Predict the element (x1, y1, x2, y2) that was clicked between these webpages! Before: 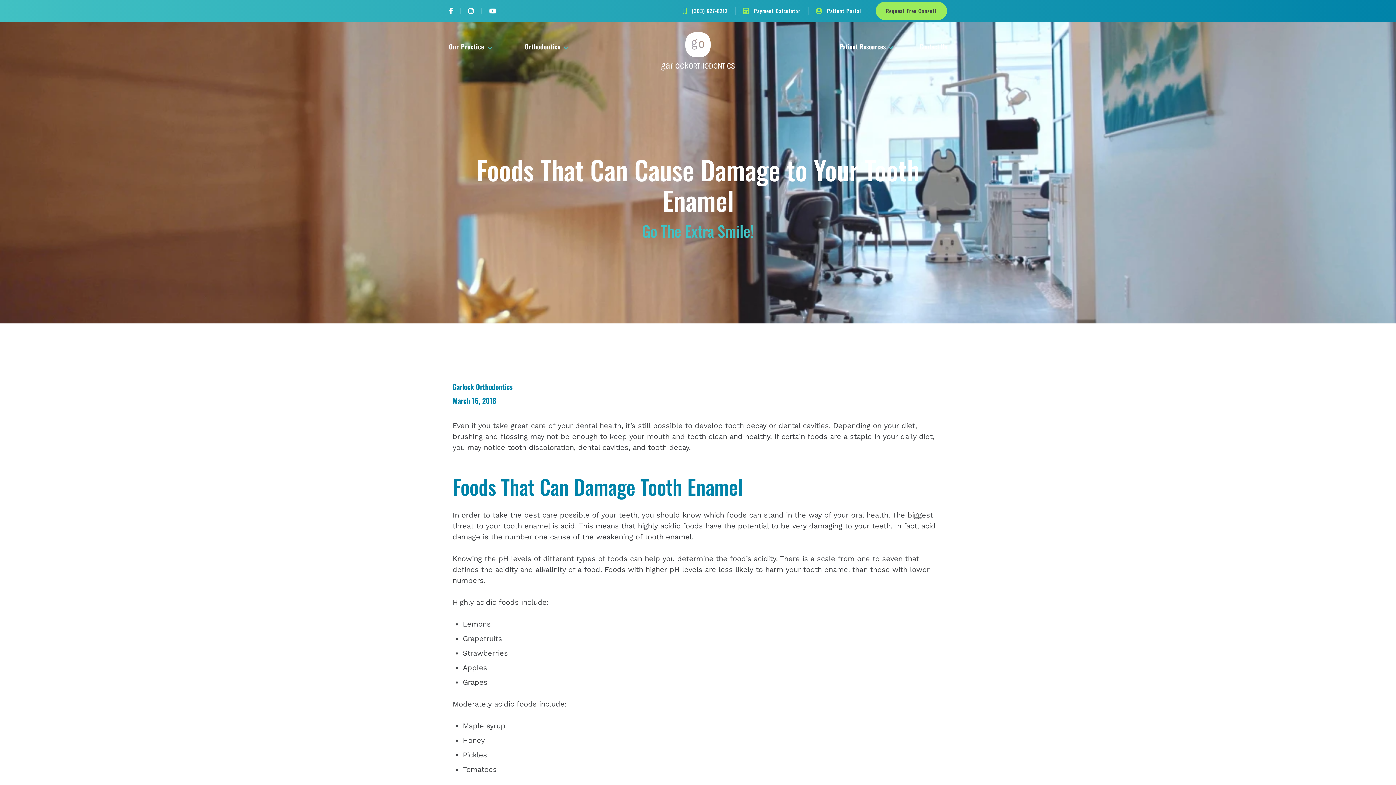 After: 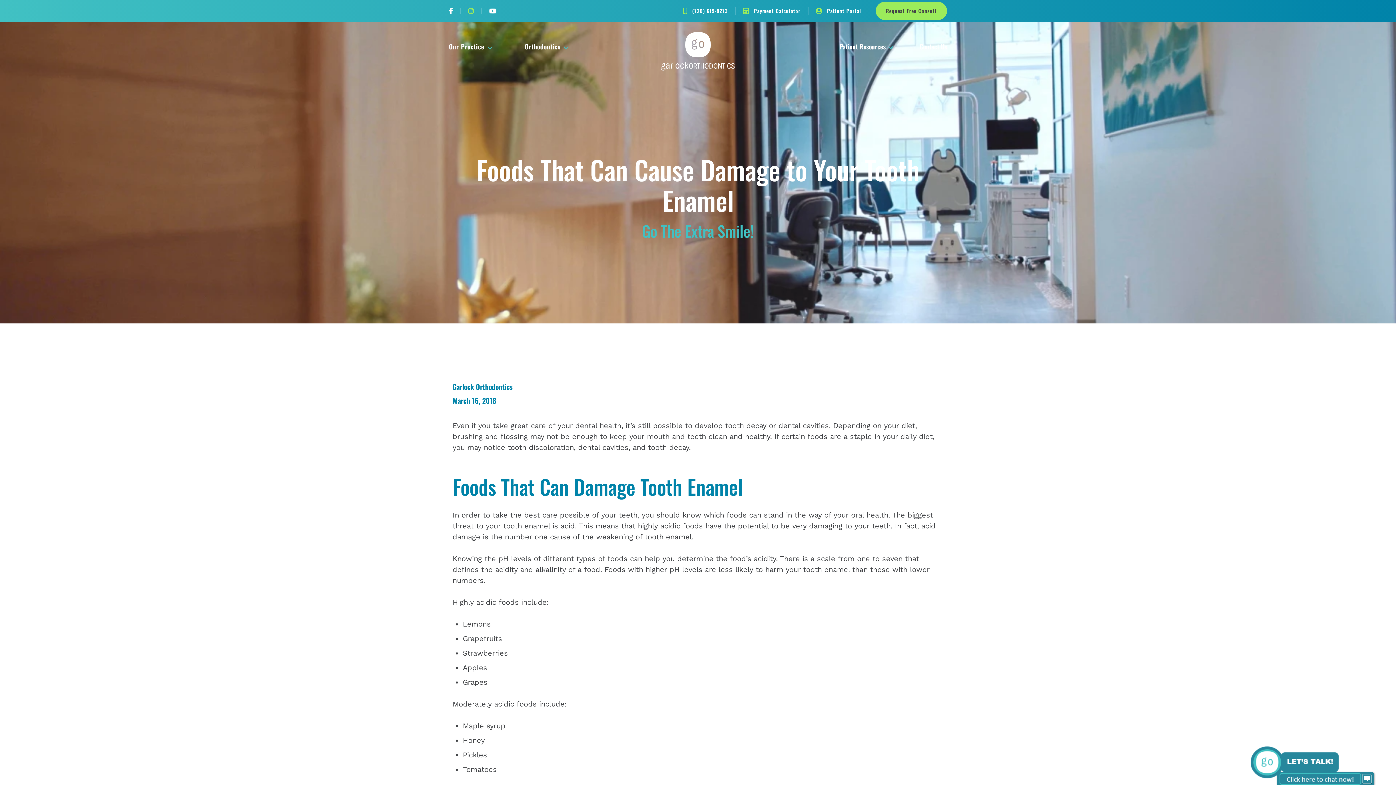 Action: bbox: (468, 7, 474, 14)